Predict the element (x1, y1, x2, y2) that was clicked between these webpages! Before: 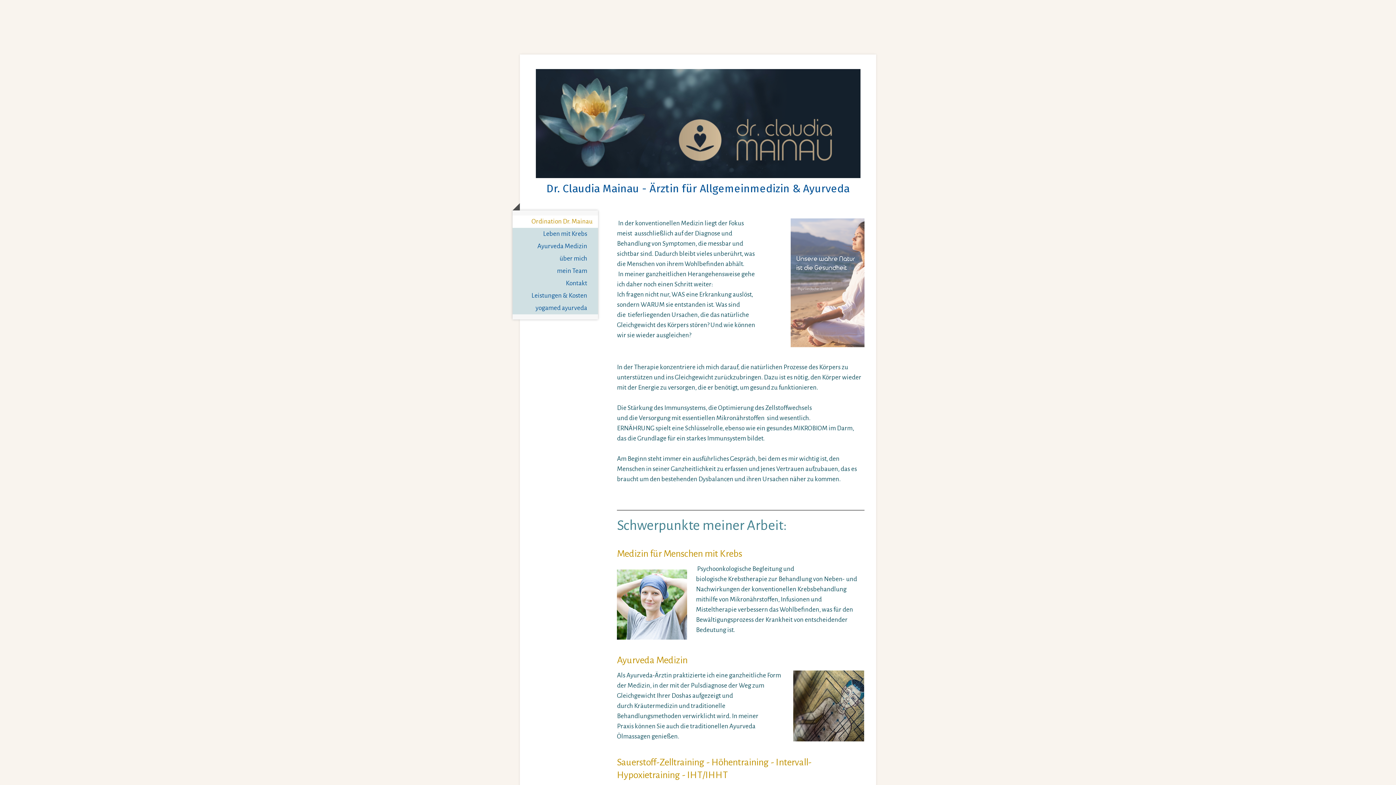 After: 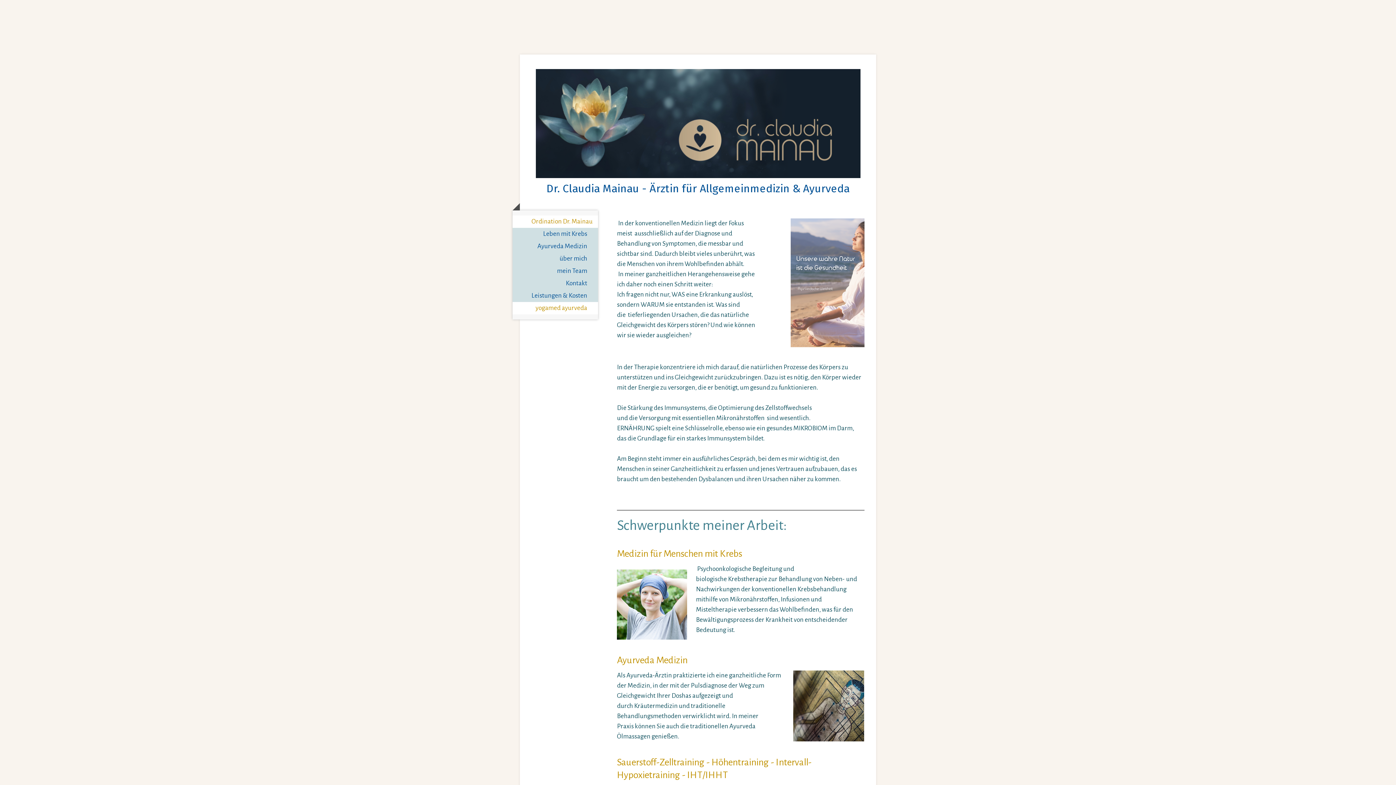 Action: bbox: (512, 302, 598, 314) label: yogamed ayurveda